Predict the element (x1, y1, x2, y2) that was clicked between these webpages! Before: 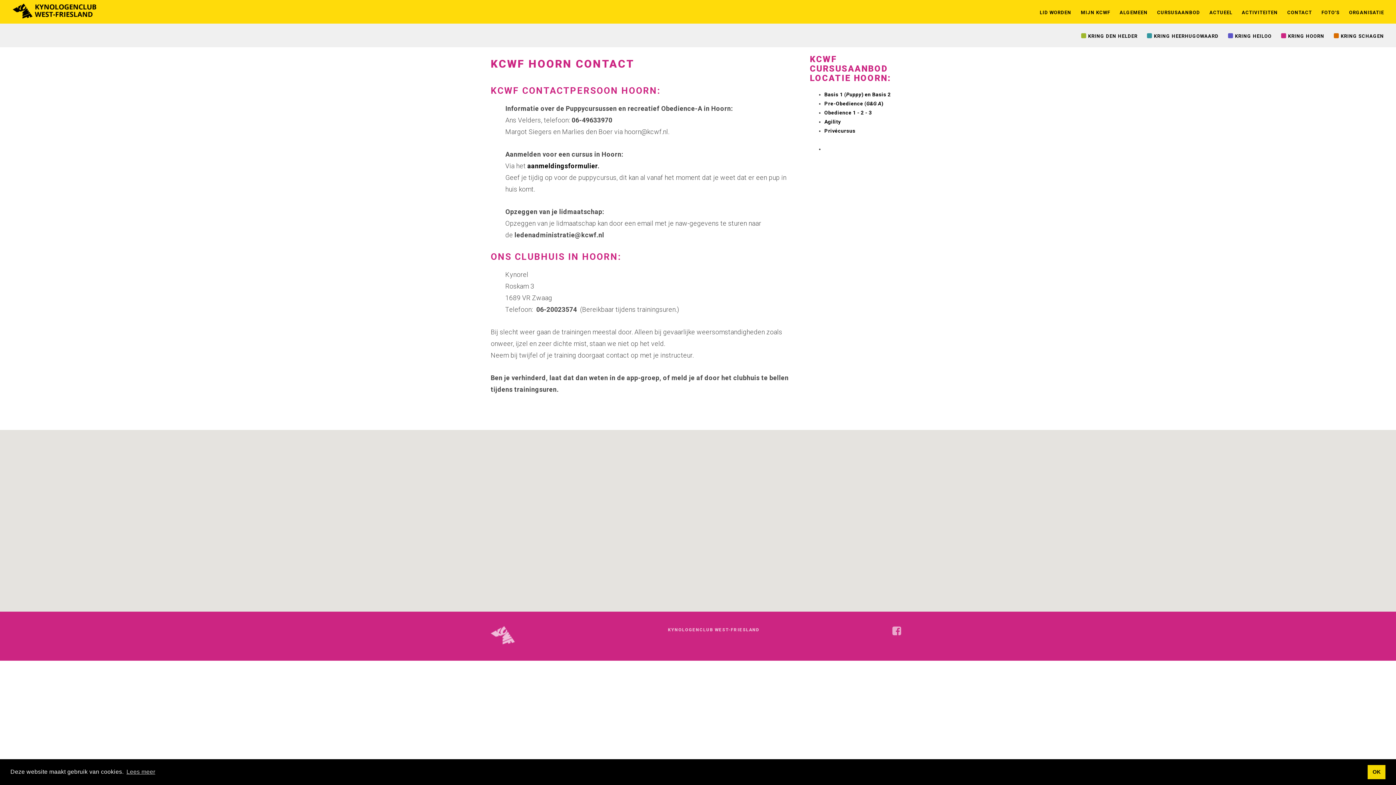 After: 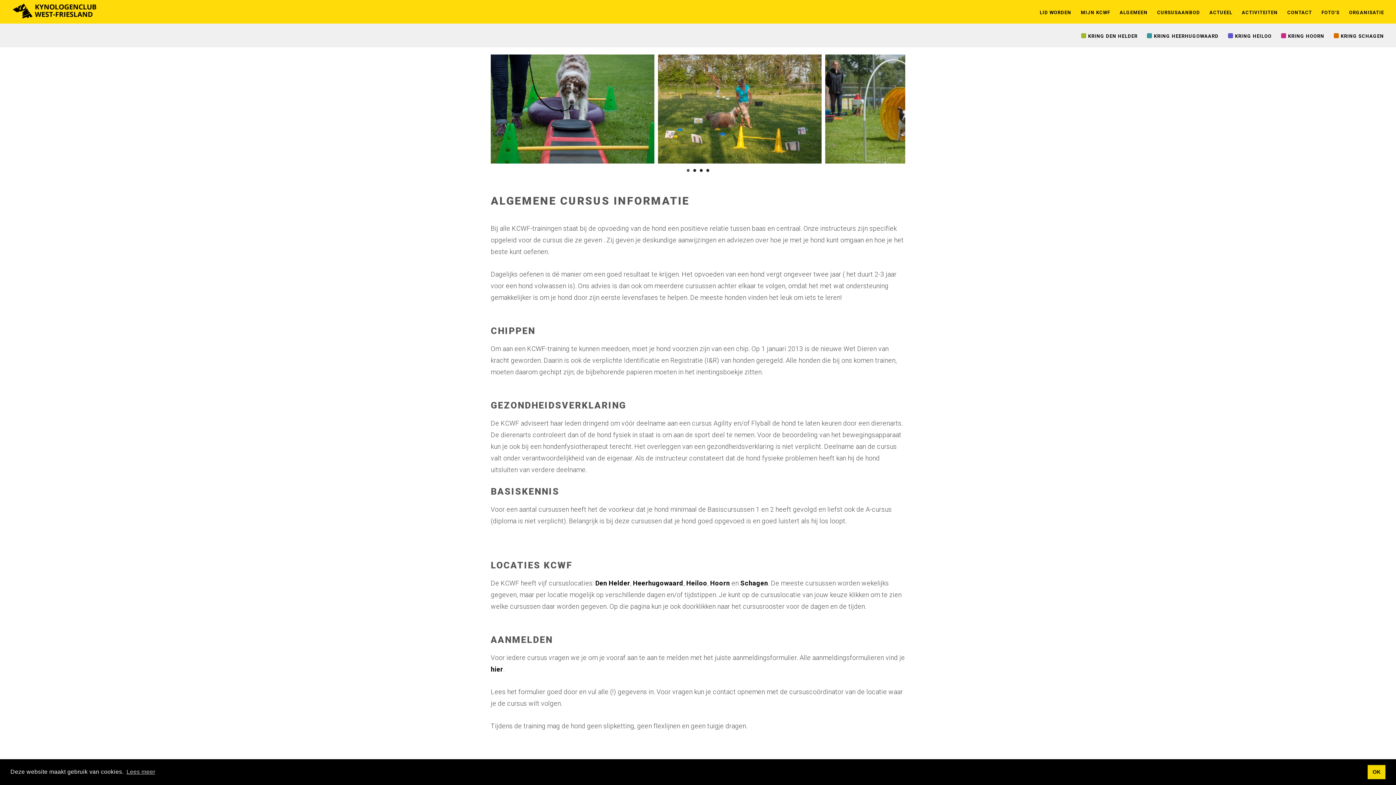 Action: label: Obedience 1 - 2 - 3 bbox: (824, 109, 872, 115)